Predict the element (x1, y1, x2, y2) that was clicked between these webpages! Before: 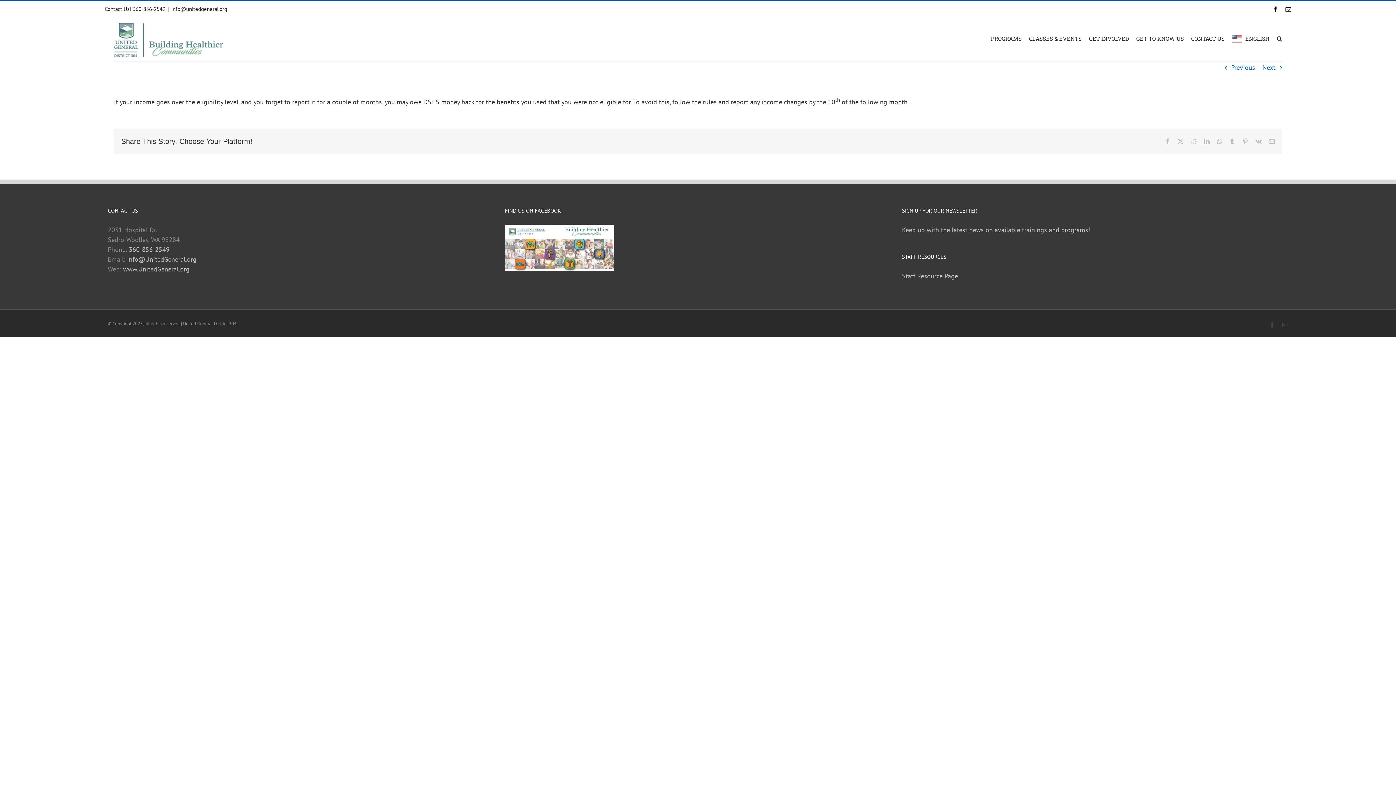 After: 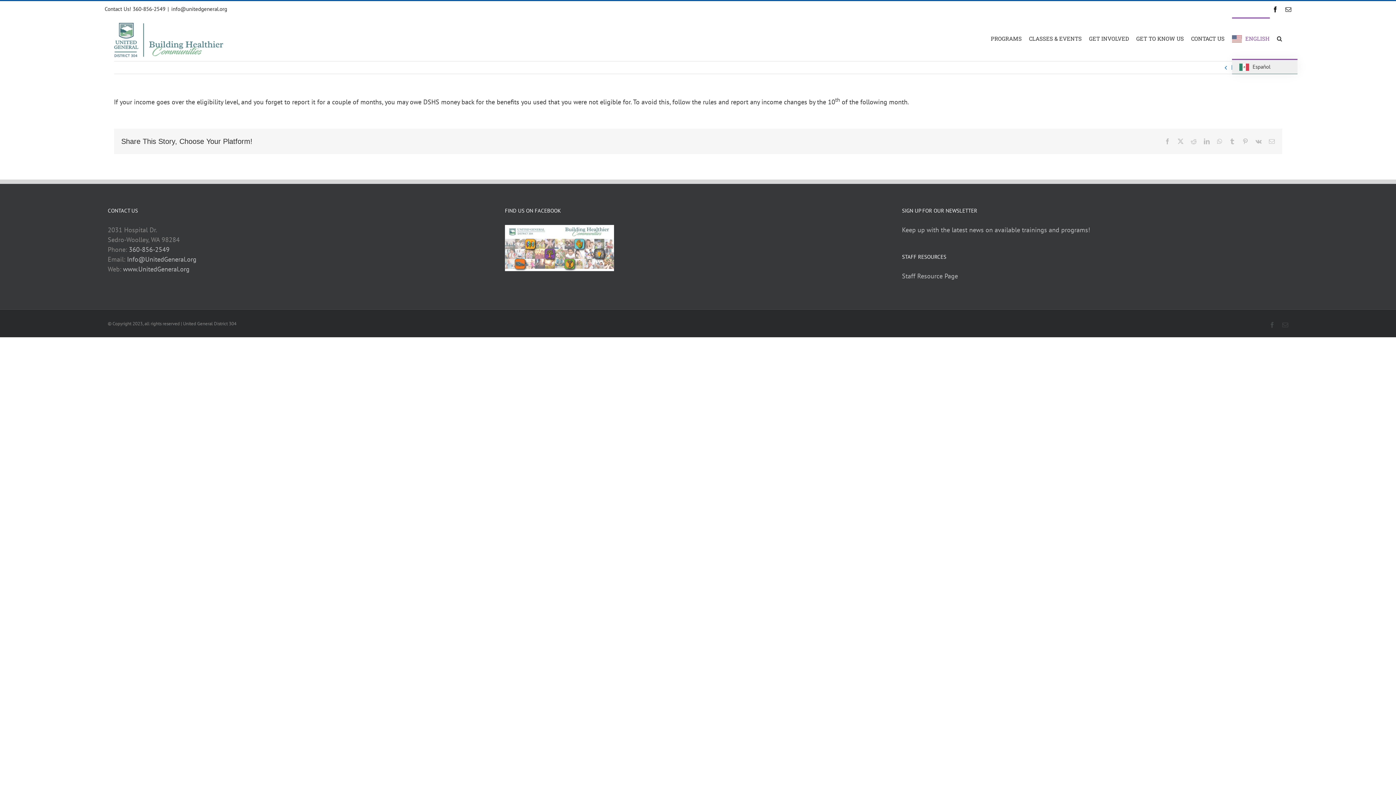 Action: bbox: (1232, 17, 1270, 58) label: ENGLISH